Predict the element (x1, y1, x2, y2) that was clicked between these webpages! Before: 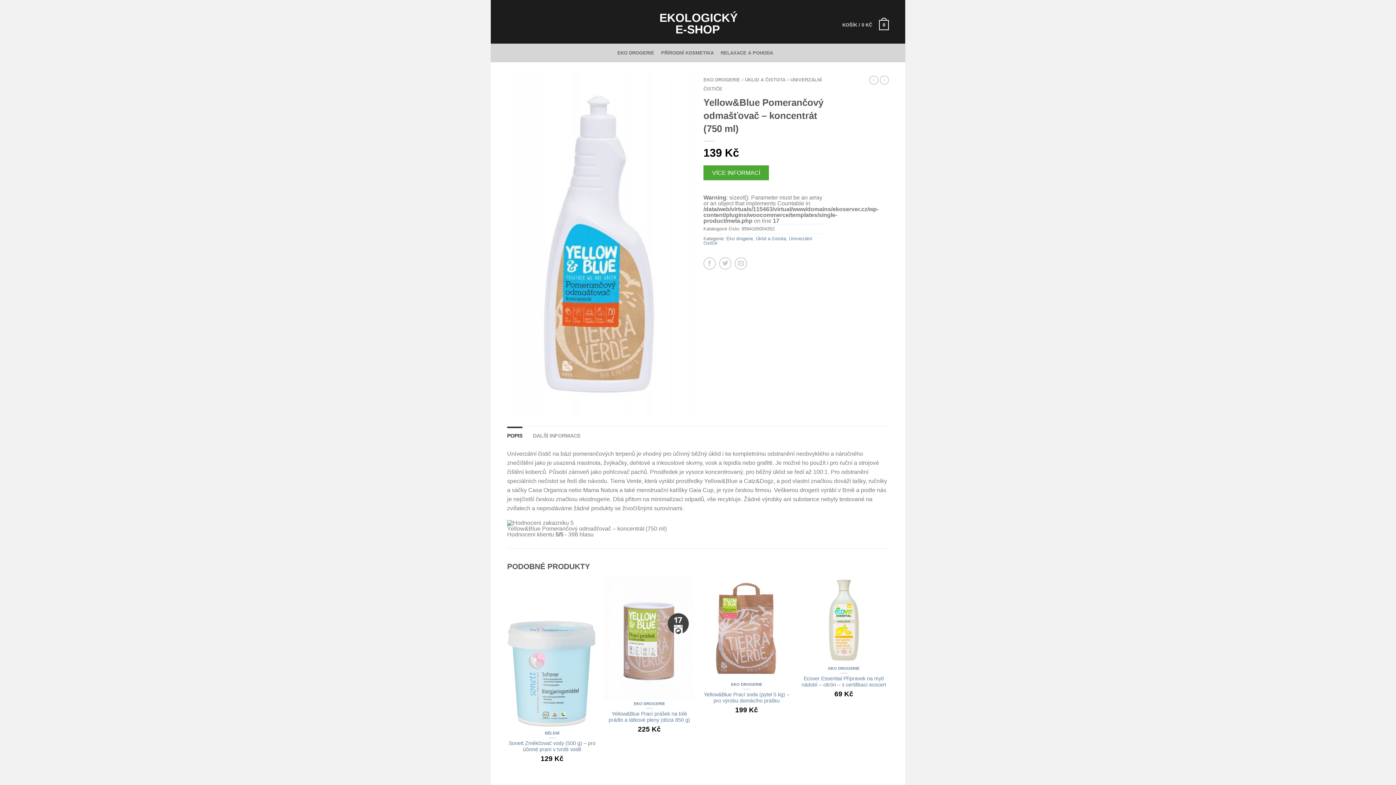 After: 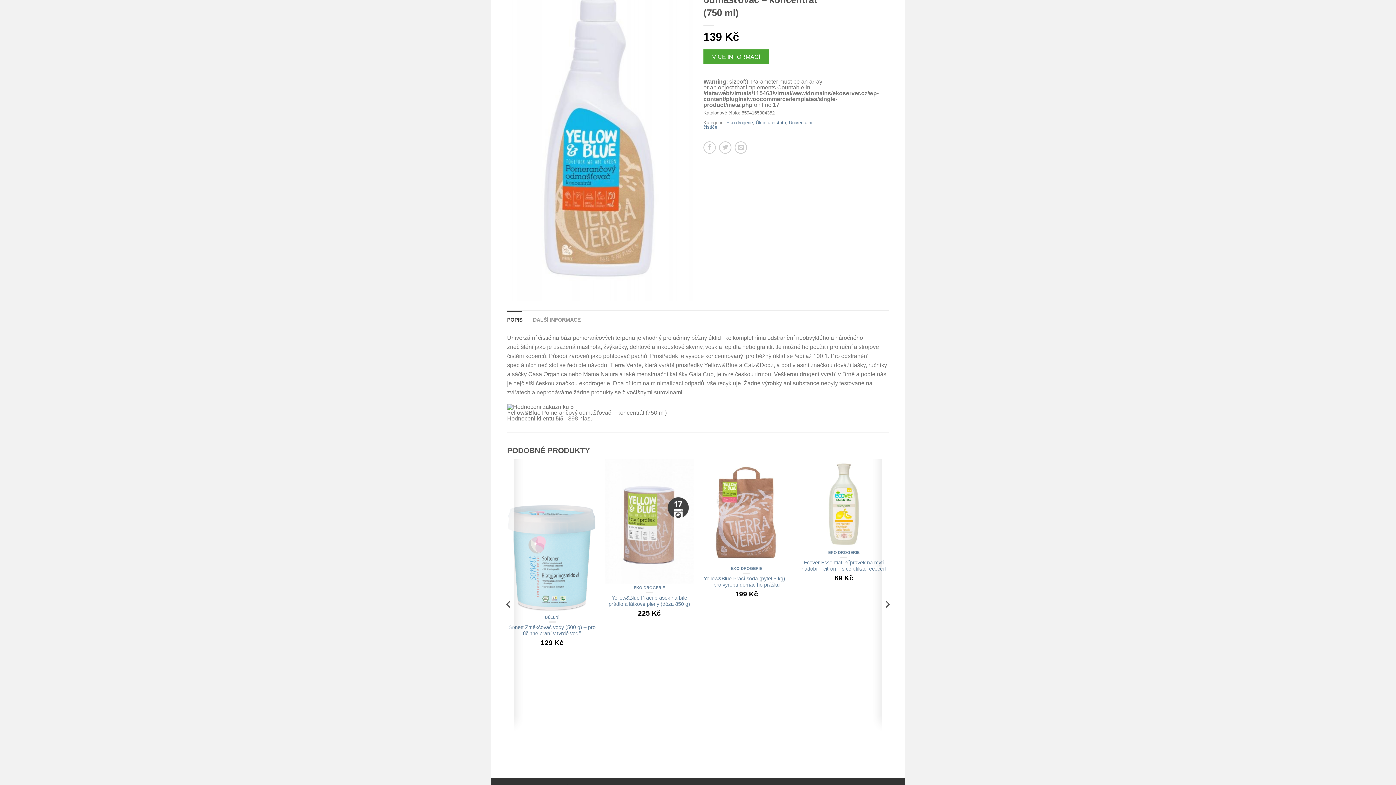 Action: bbox: (507, 575, 597, 730)